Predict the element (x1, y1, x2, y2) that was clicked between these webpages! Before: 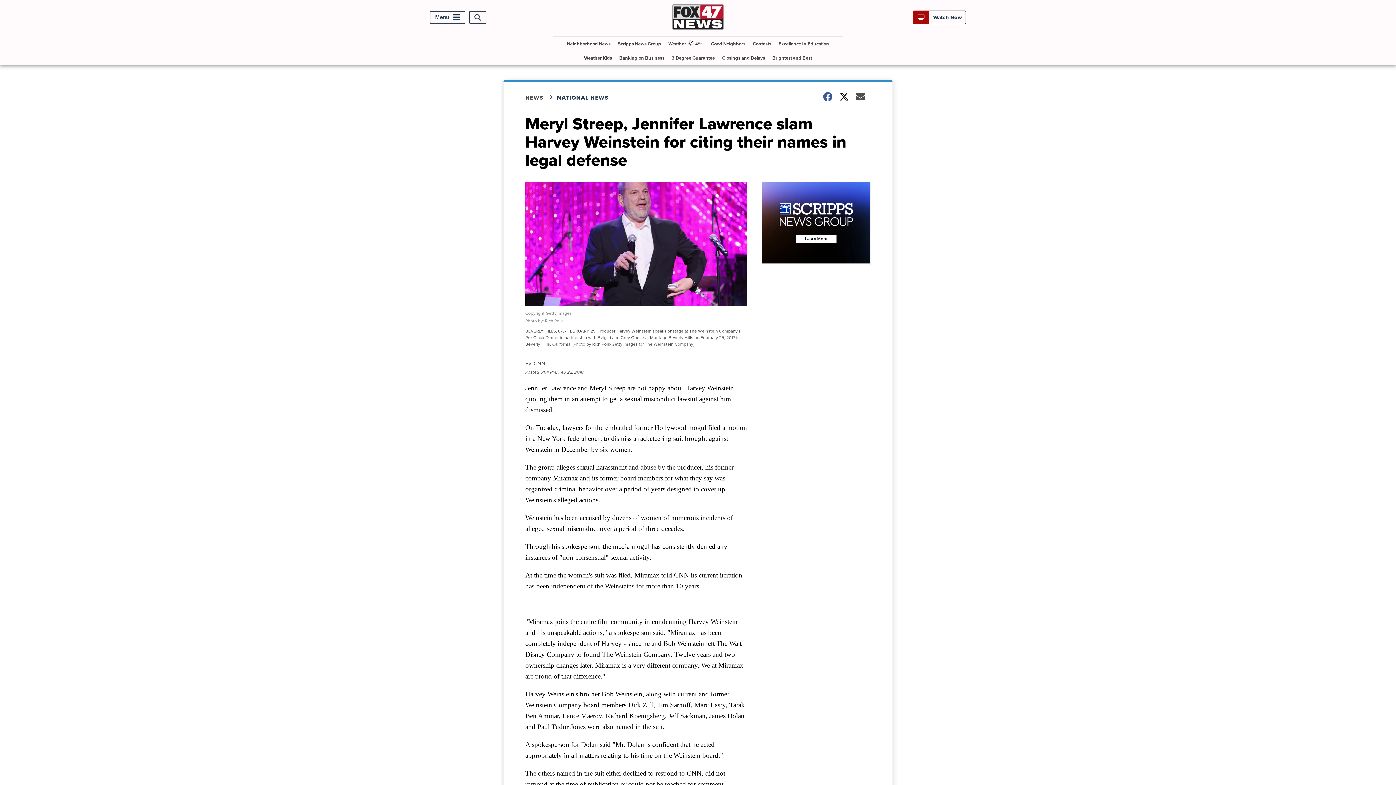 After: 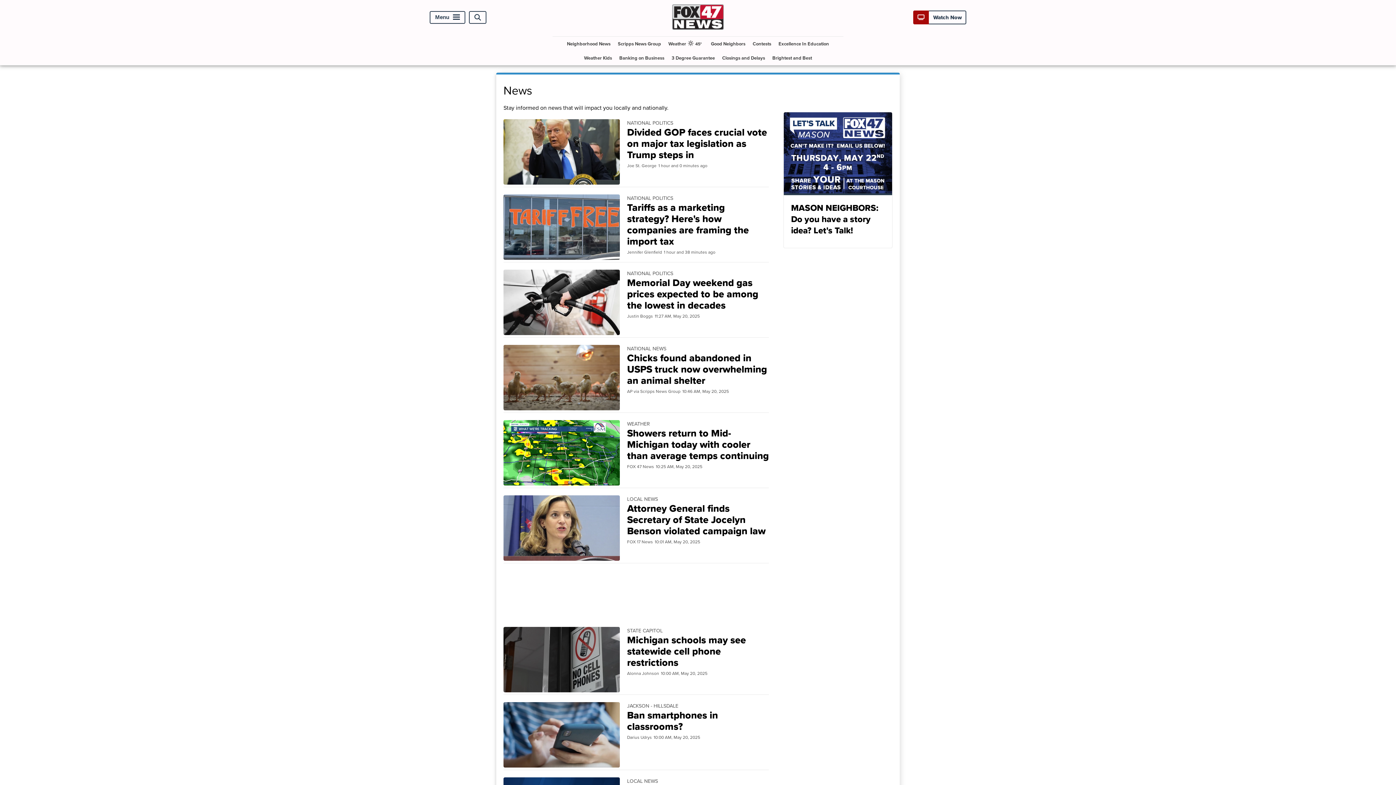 Action: label: NEWS bbox: (525, 93, 557, 101)